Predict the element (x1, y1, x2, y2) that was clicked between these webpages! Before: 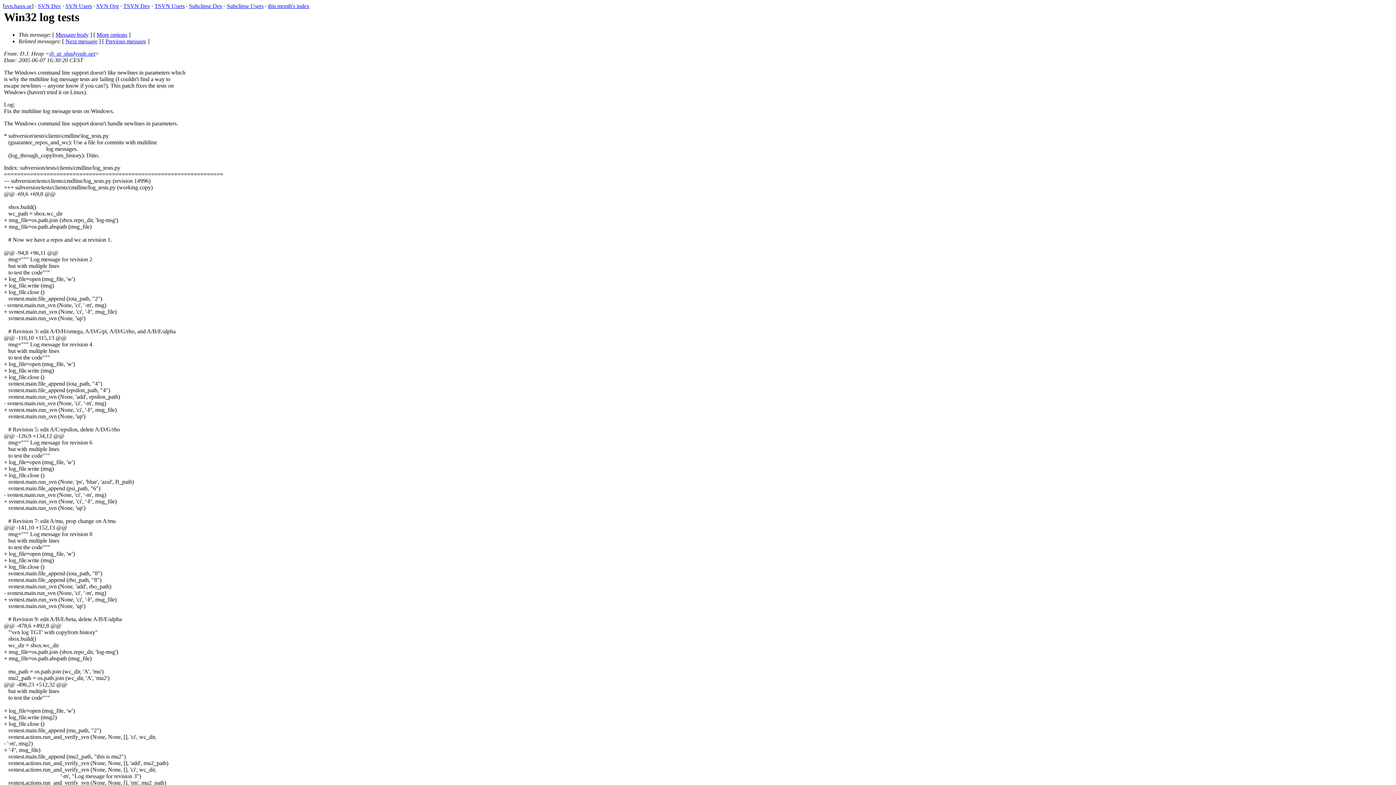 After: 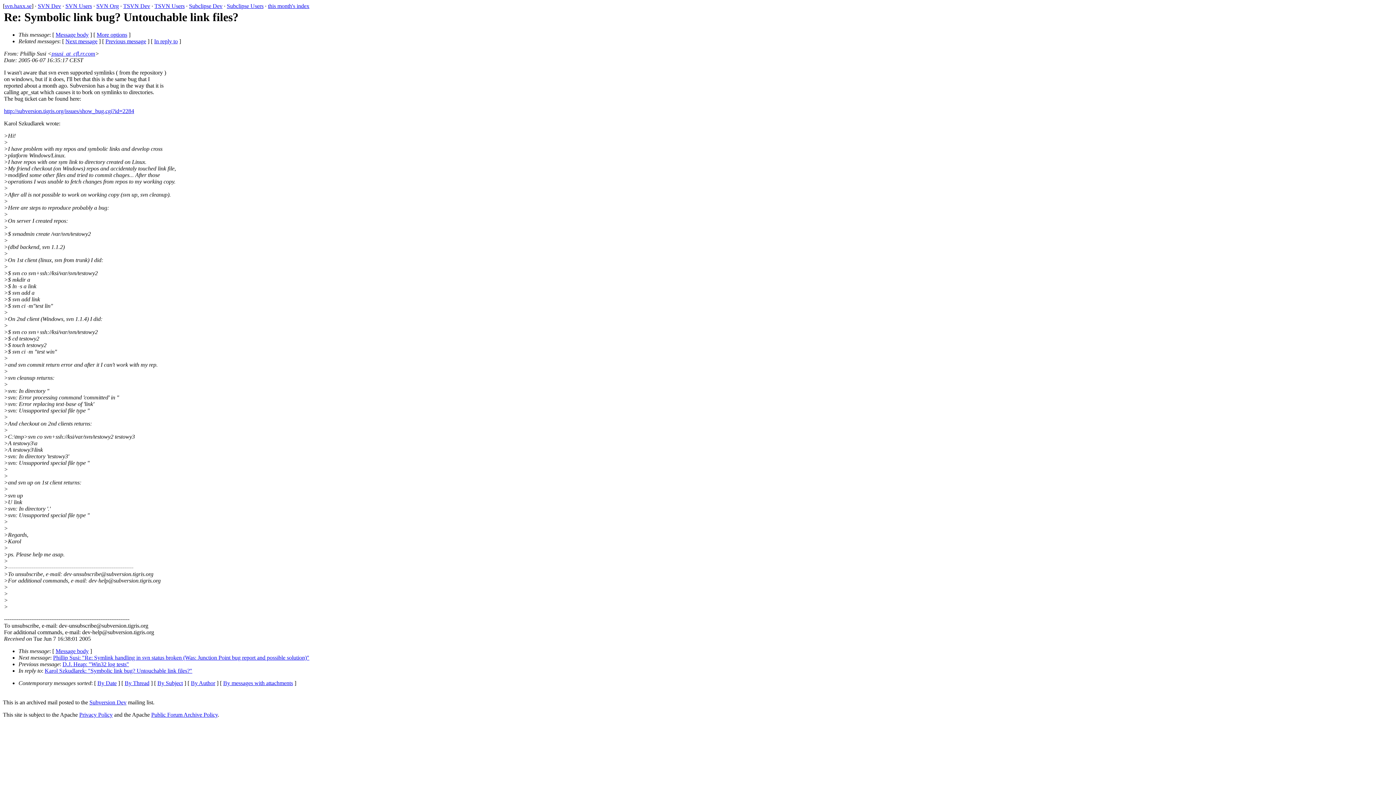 Action: bbox: (65, 38, 97, 44) label: Next message